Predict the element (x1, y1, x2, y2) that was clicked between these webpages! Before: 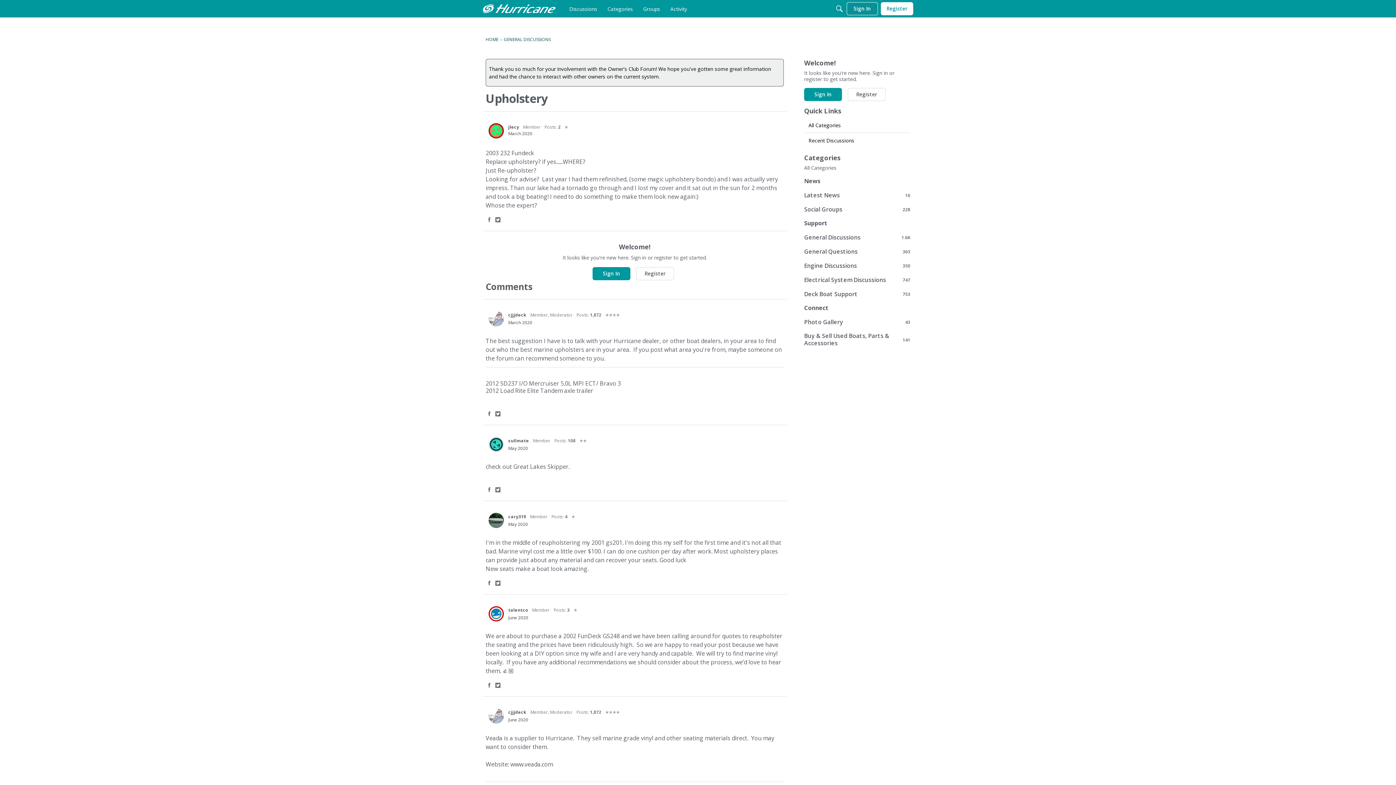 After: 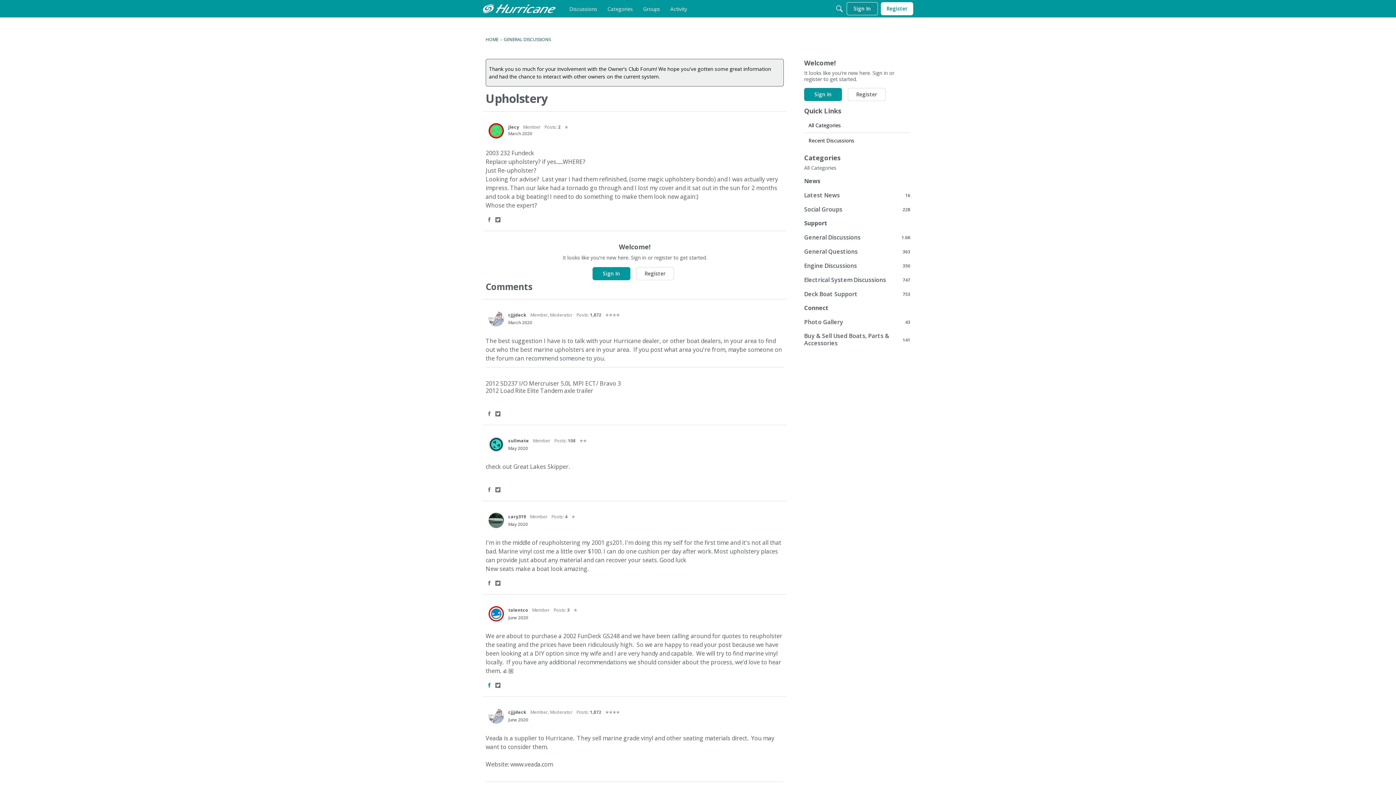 Action: label: Share on Facebook bbox: (486, 682, 493, 689)